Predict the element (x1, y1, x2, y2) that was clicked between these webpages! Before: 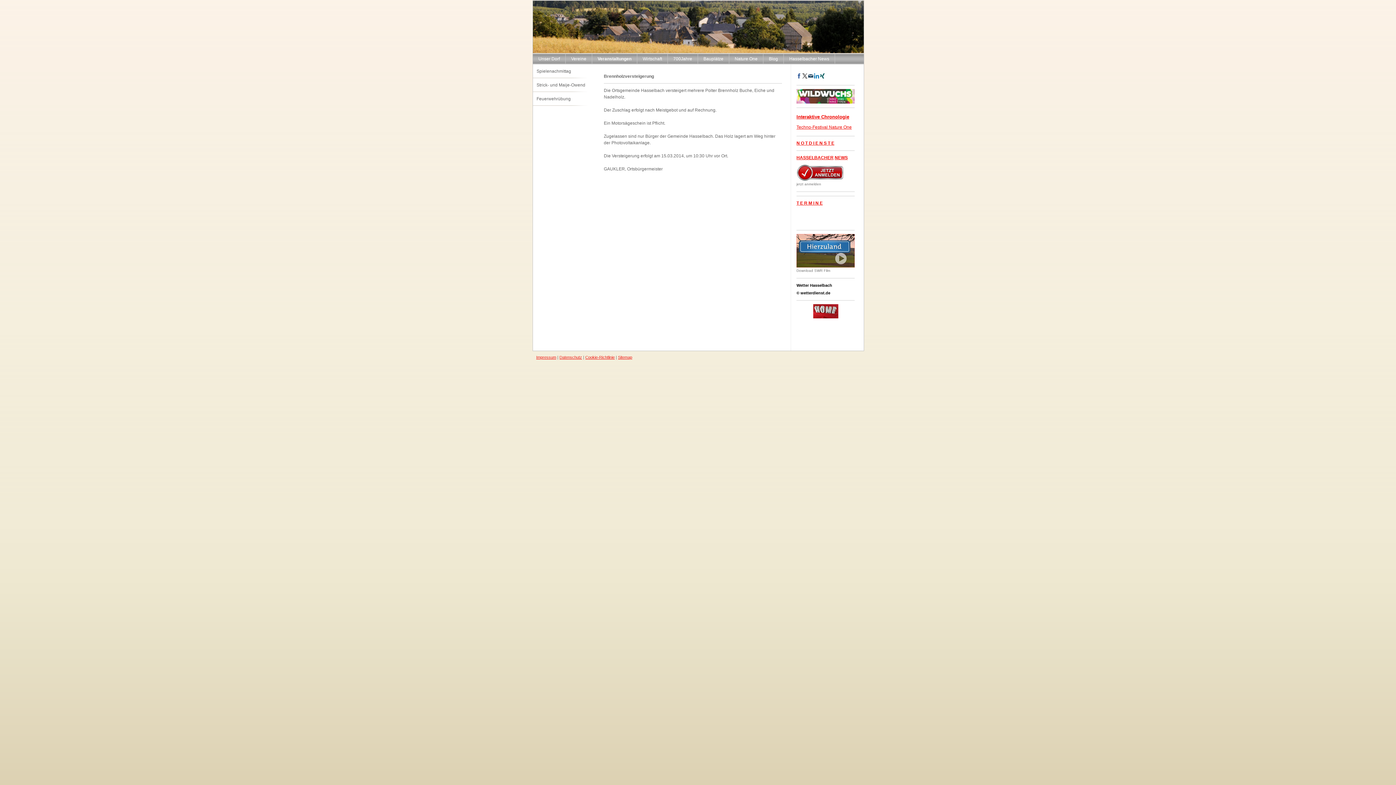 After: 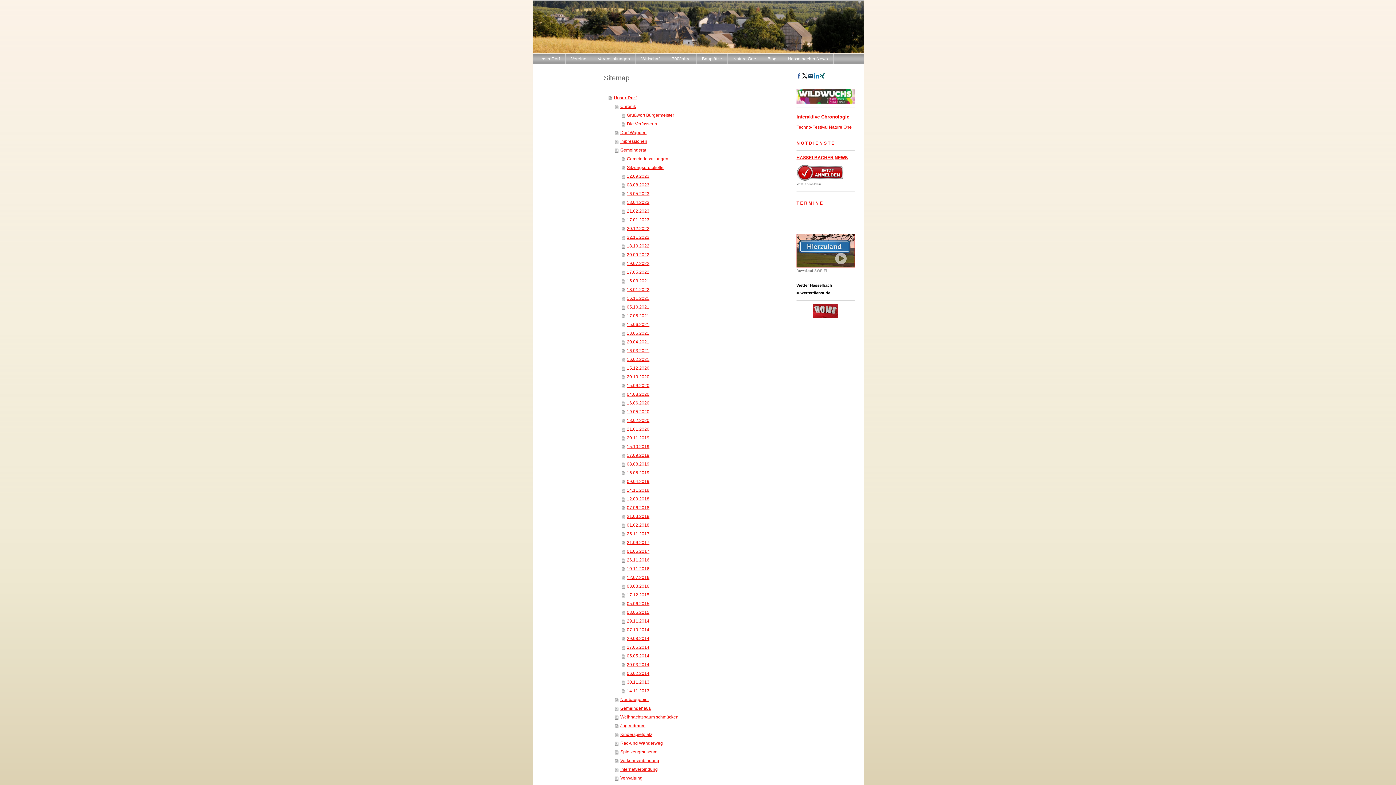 Action: label: Sitemap bbox: (618, 355, 632, 359)